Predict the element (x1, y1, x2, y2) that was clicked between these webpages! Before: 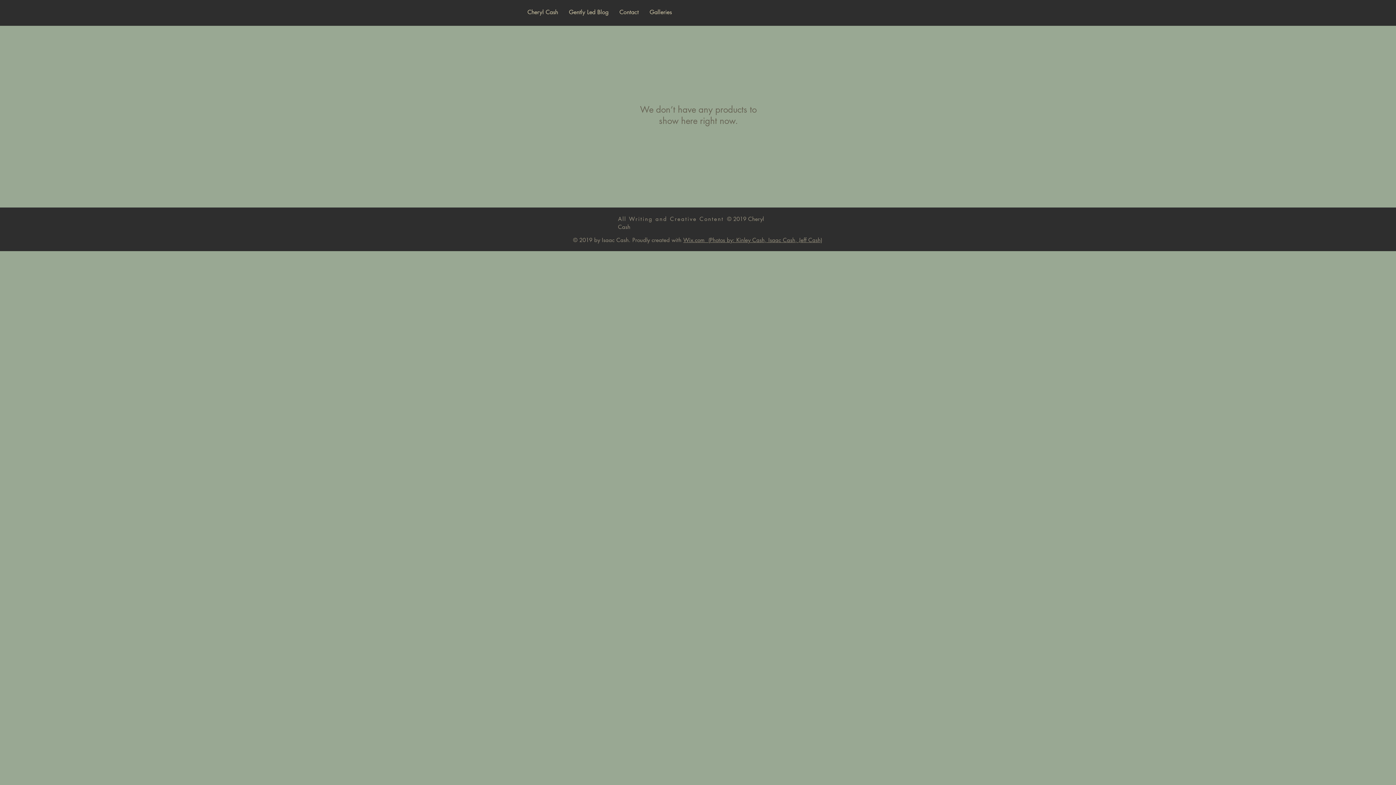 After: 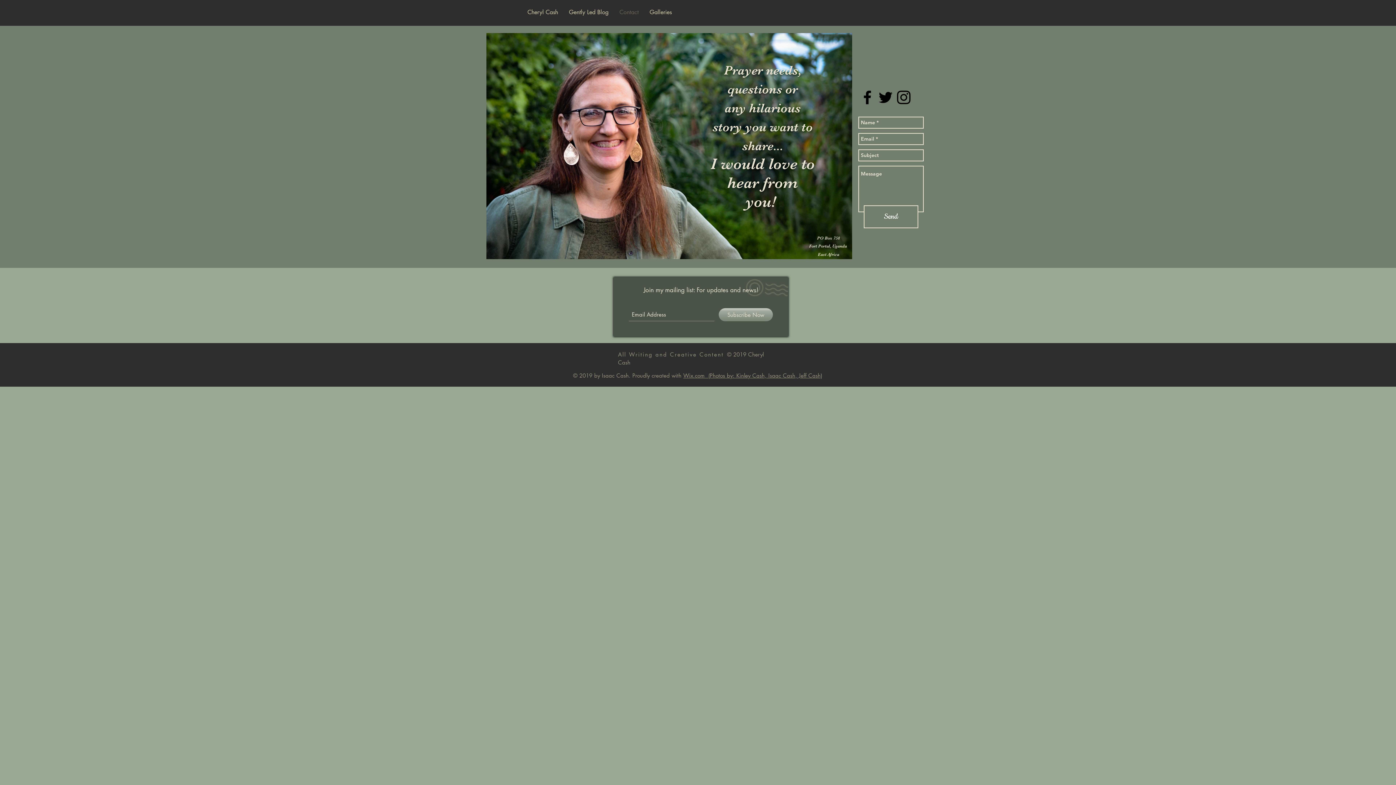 Action: bbox: (614, 3, 644, 21) label: Contact